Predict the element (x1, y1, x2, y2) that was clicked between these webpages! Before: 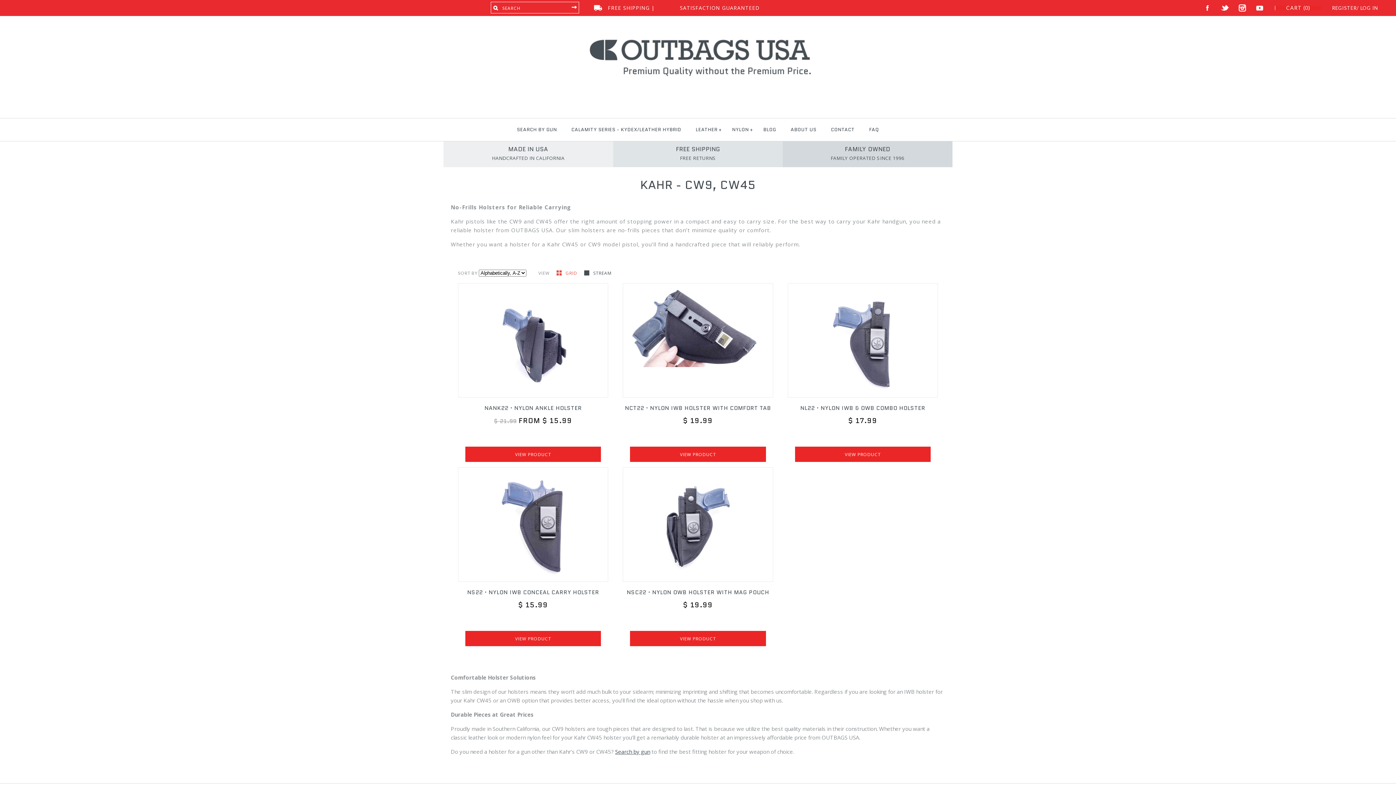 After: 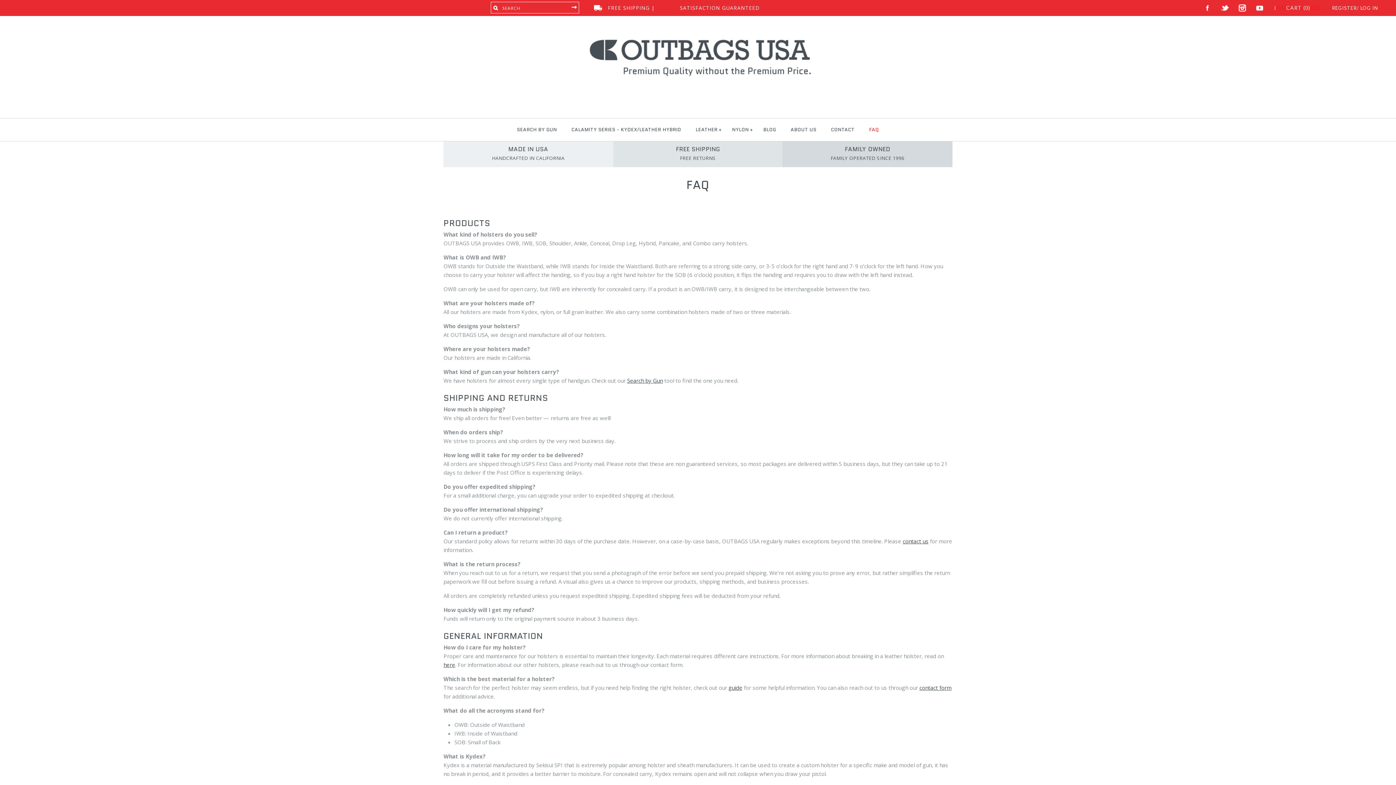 Action: bbox: (862, 120, 885, 139) label: FAQ